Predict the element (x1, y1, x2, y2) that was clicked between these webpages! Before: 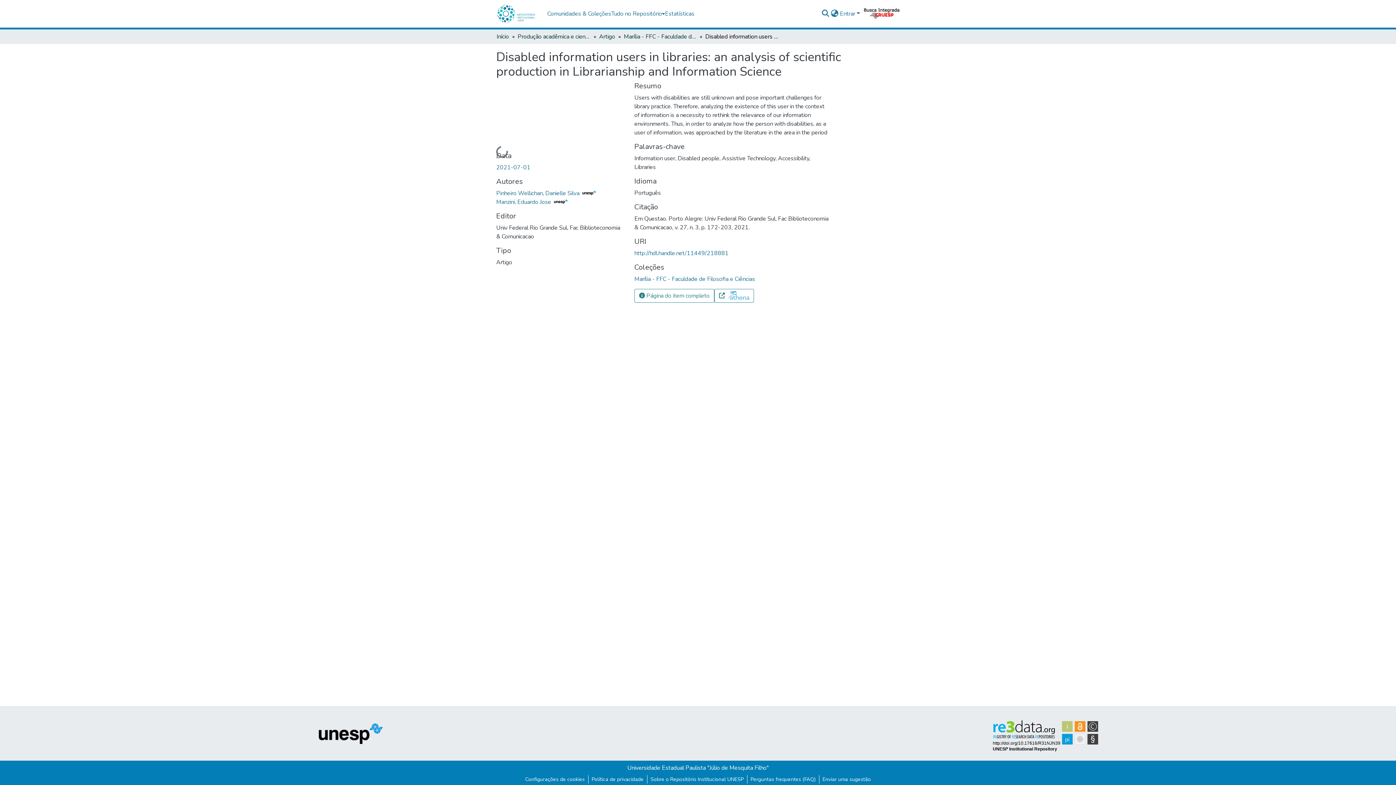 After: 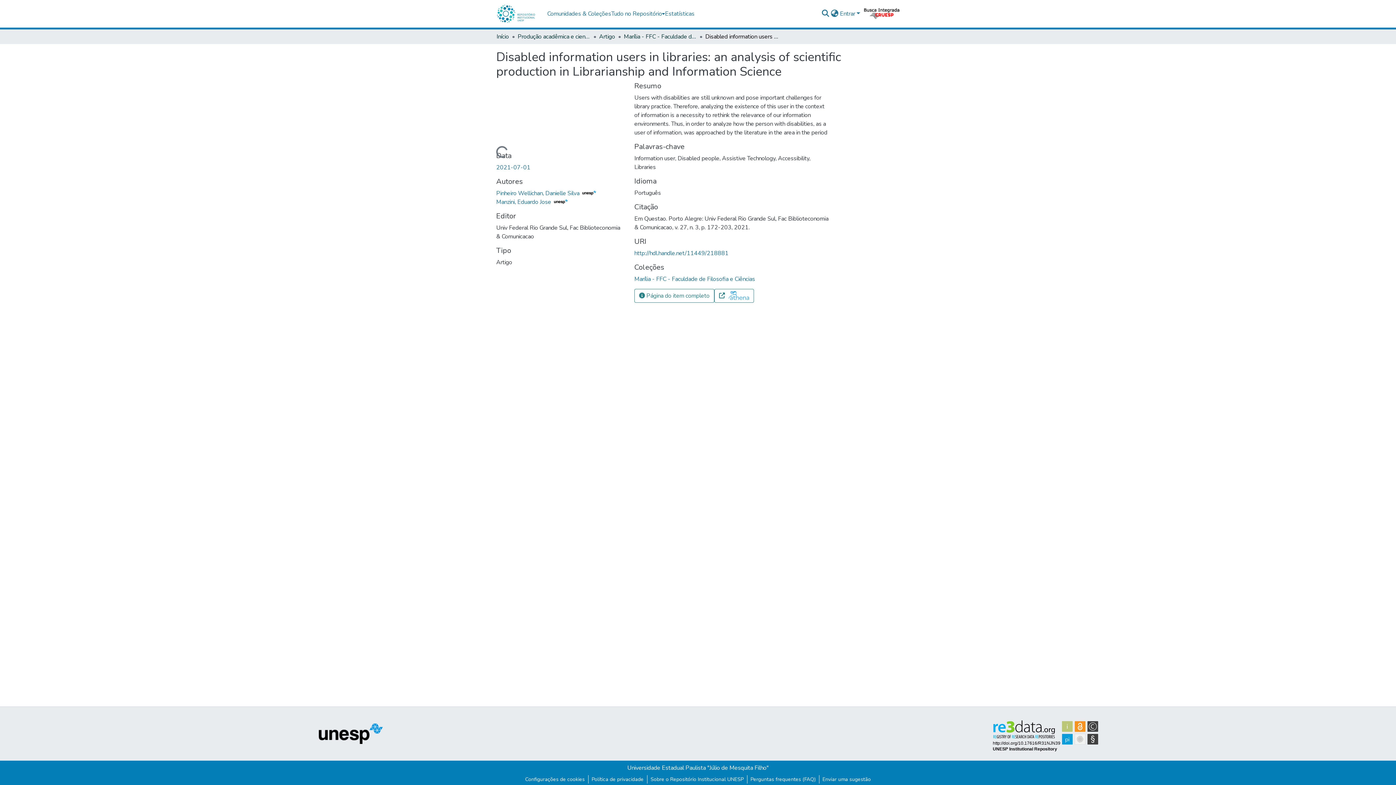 Action: bbox: (318, 724, 382, 744)